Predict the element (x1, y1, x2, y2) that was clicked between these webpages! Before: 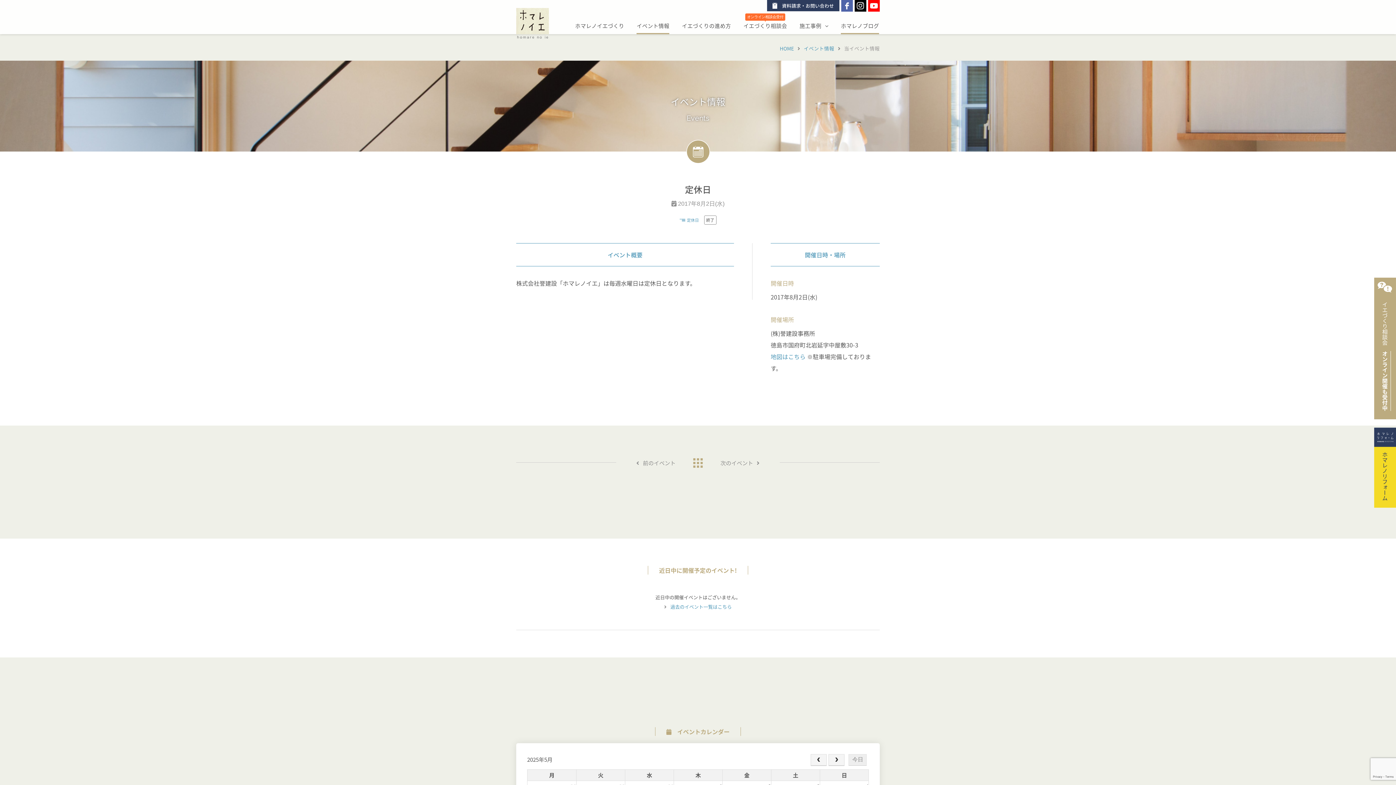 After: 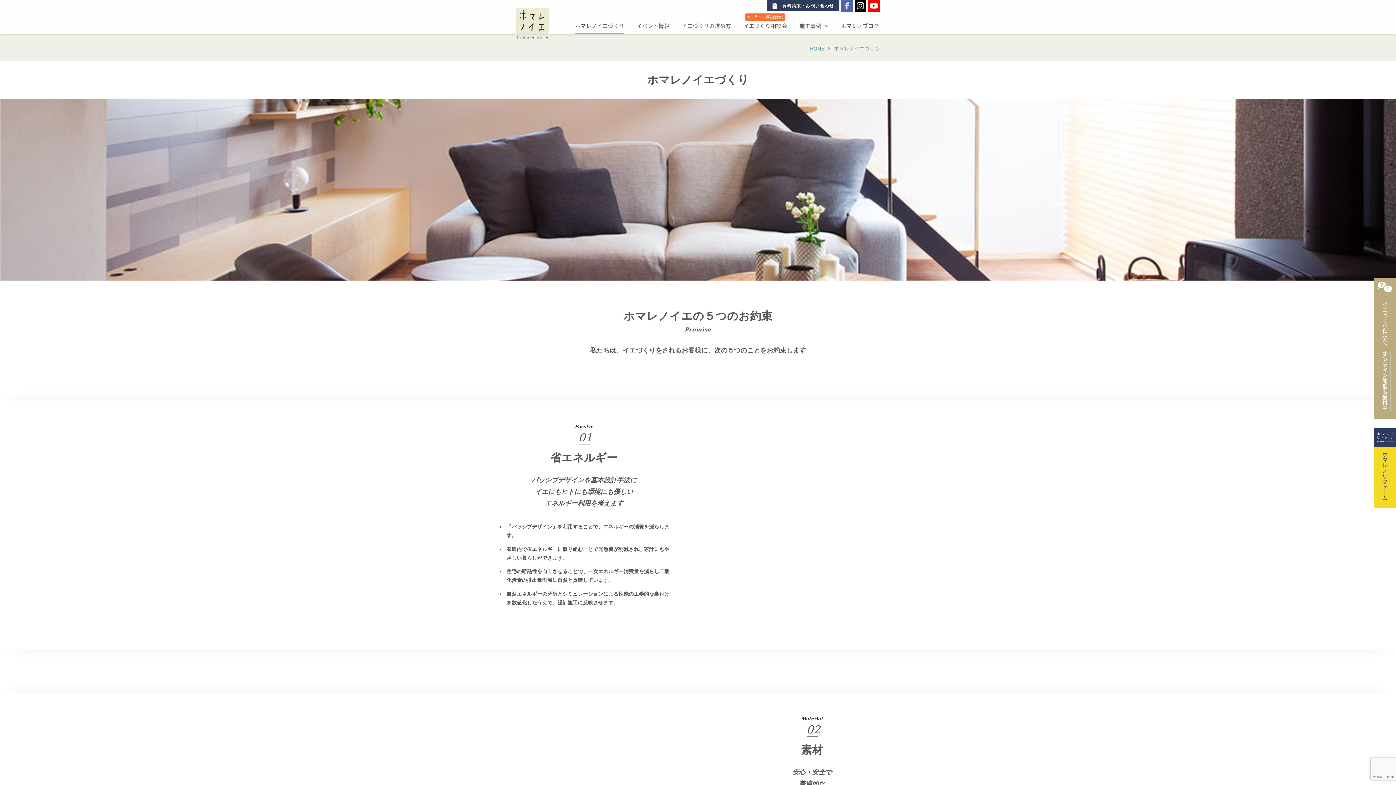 Action: label: ホマレノイエづくり bbox: (575, 20, 624, 34)